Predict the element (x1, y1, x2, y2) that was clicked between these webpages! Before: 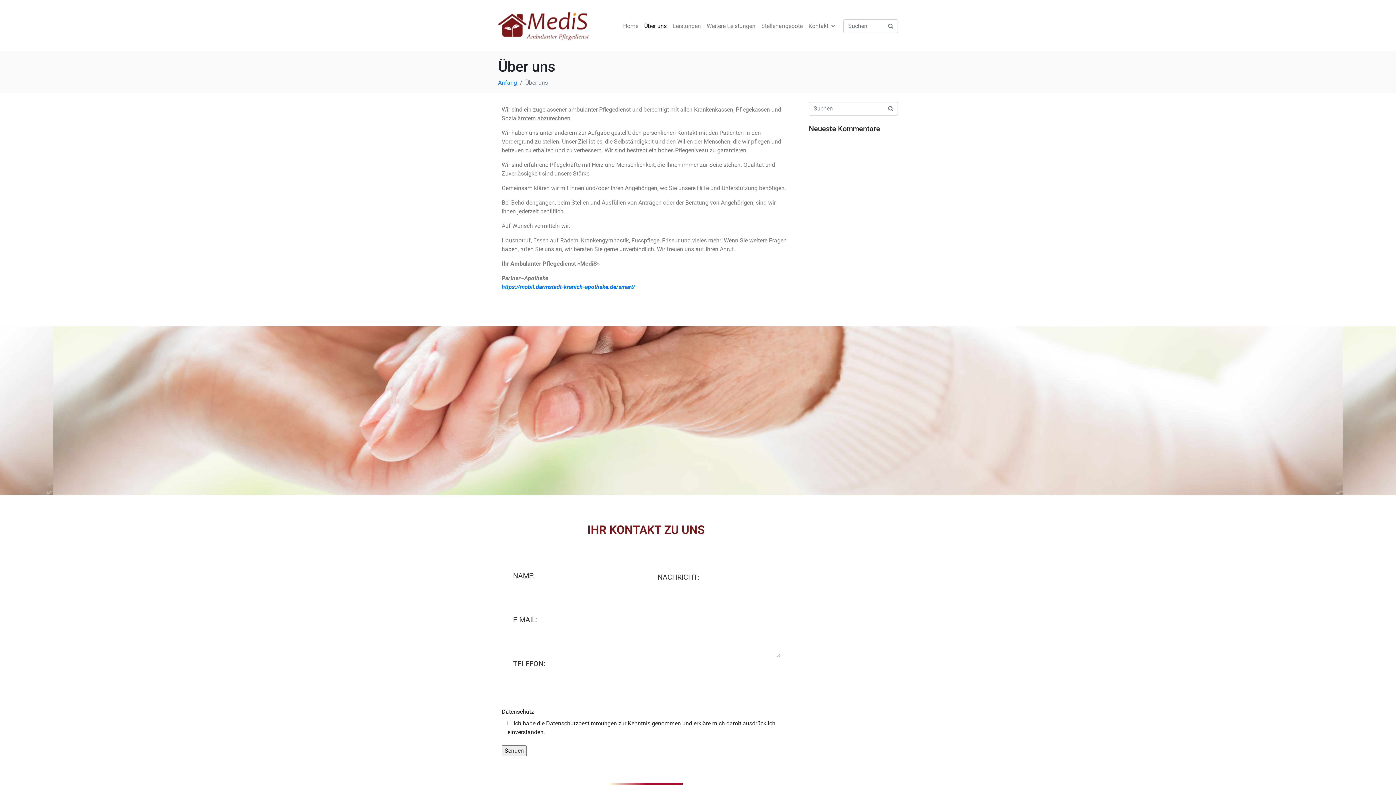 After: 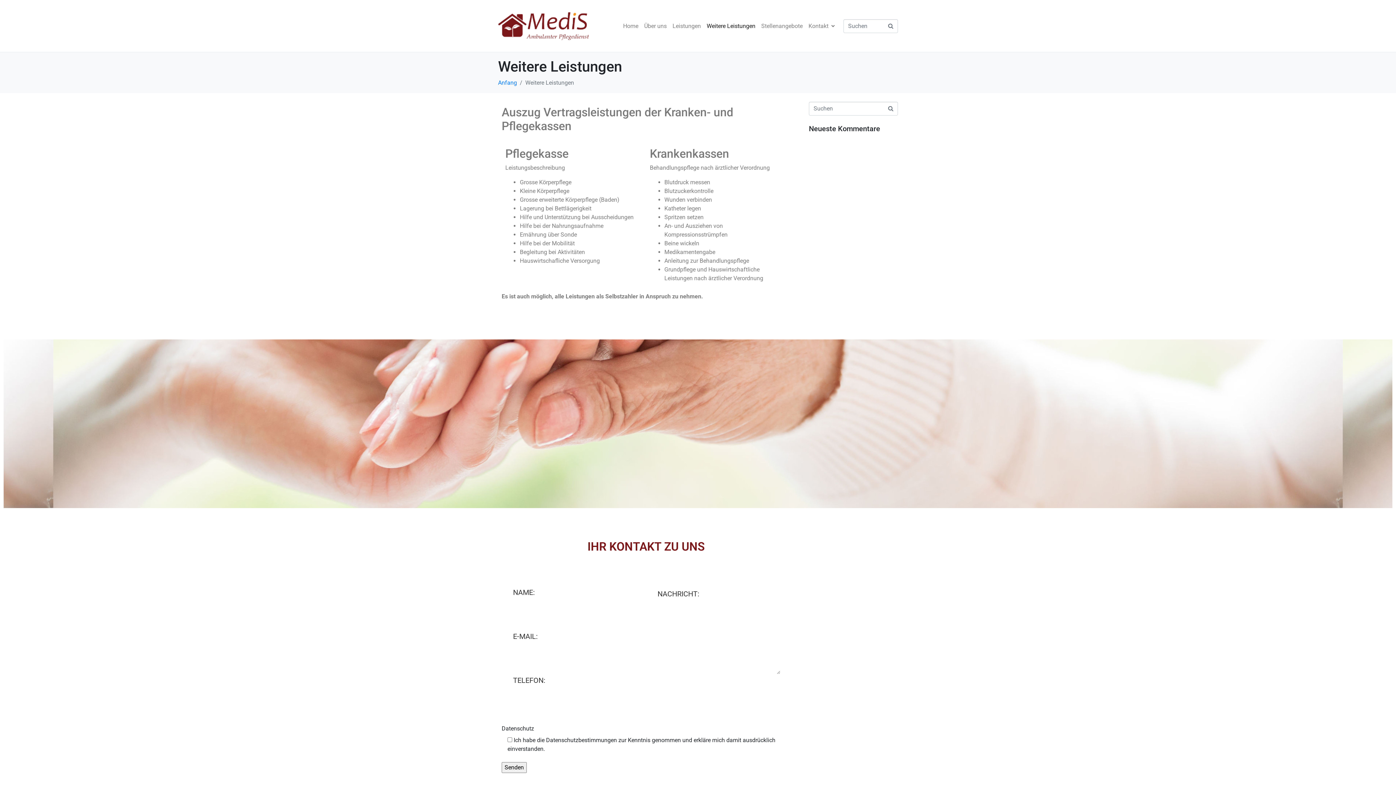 Action: bbox: (704, 18, 758, 33) label: Weitere Leistungen